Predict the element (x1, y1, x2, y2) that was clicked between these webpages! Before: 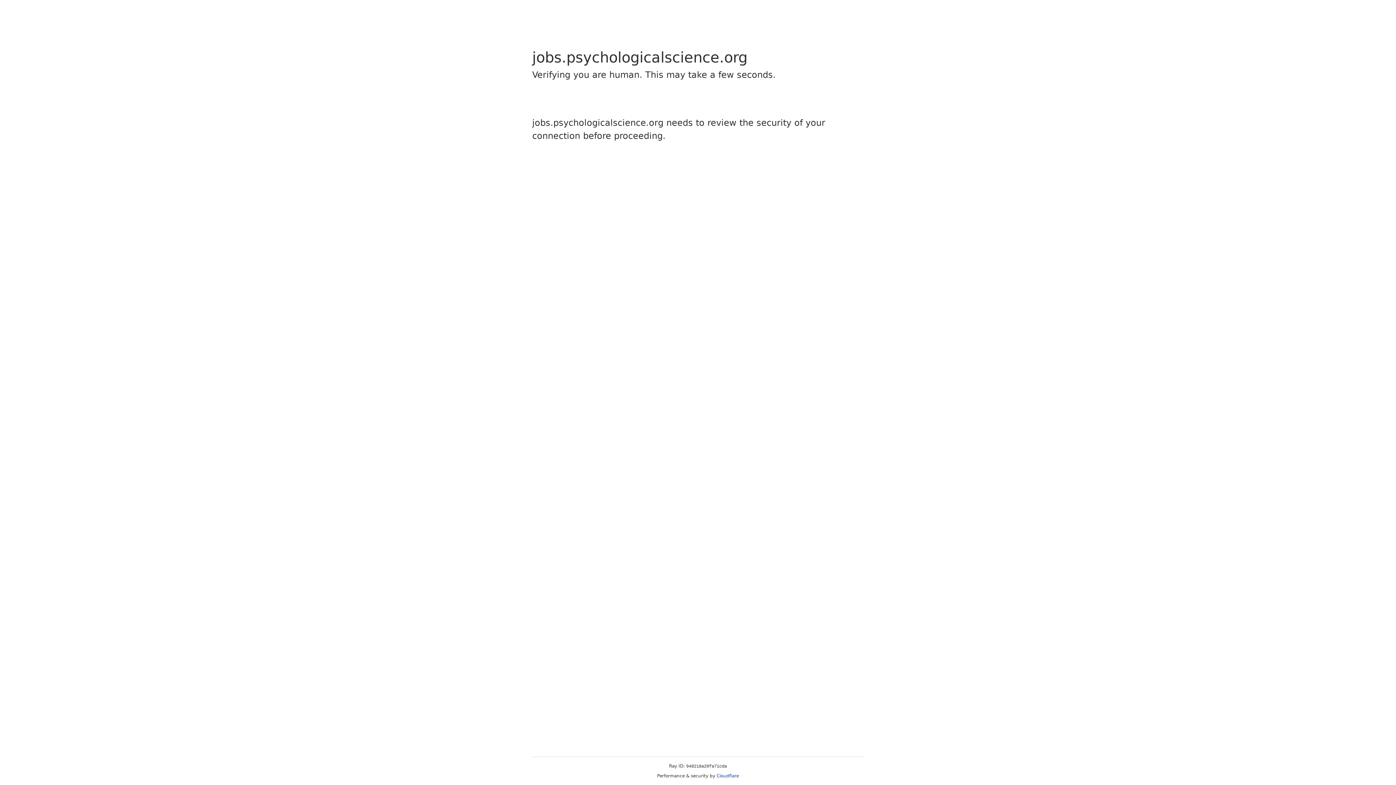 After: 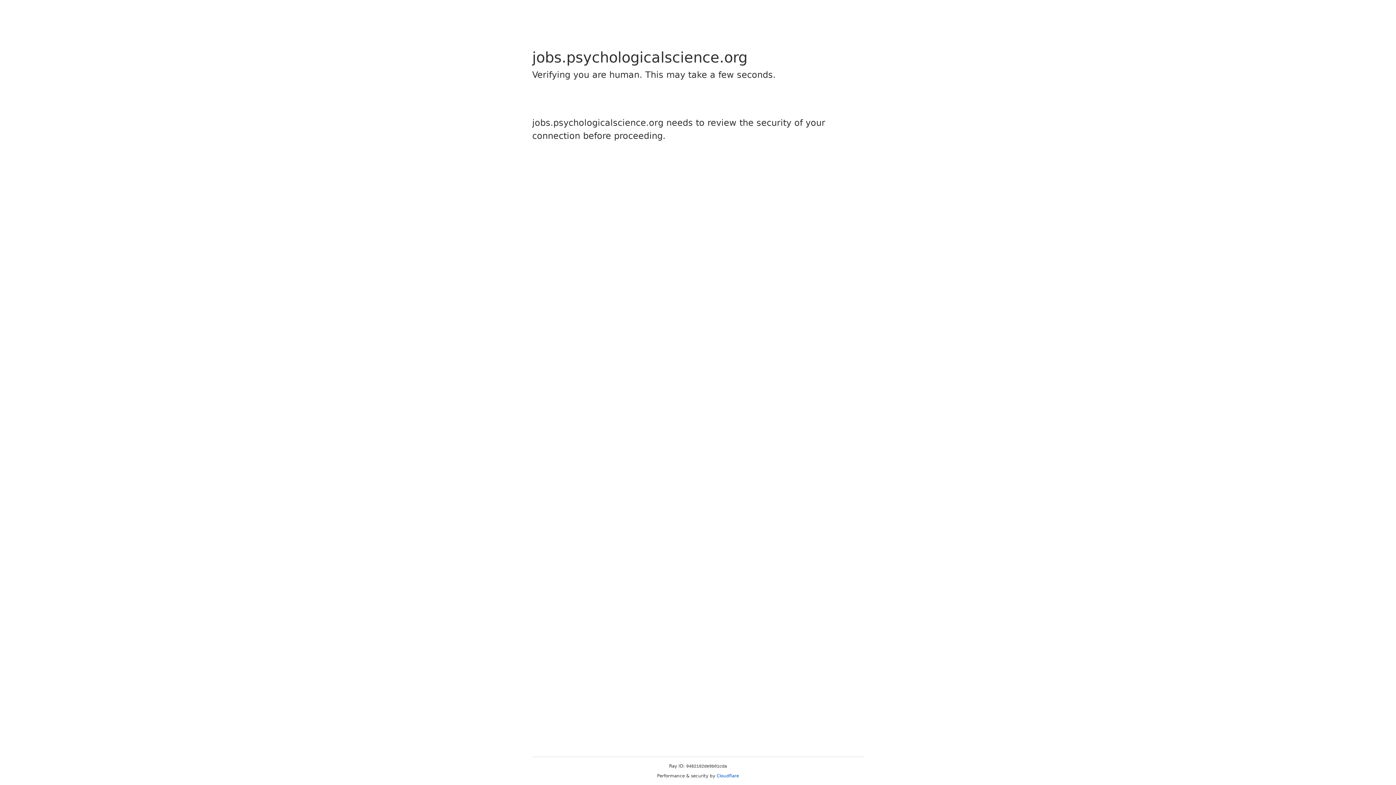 Action: label: Cloudflare bbox: (716, 773, 739, 778)